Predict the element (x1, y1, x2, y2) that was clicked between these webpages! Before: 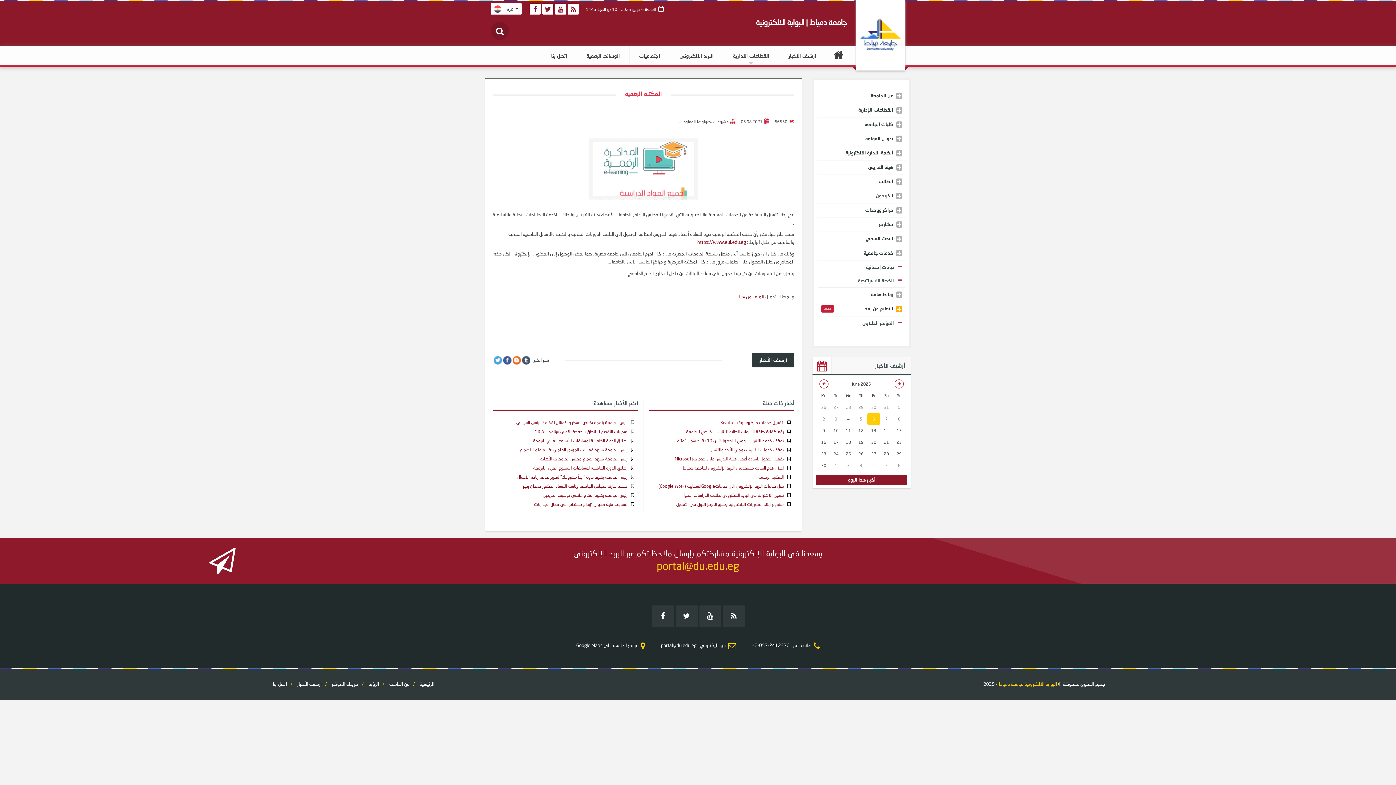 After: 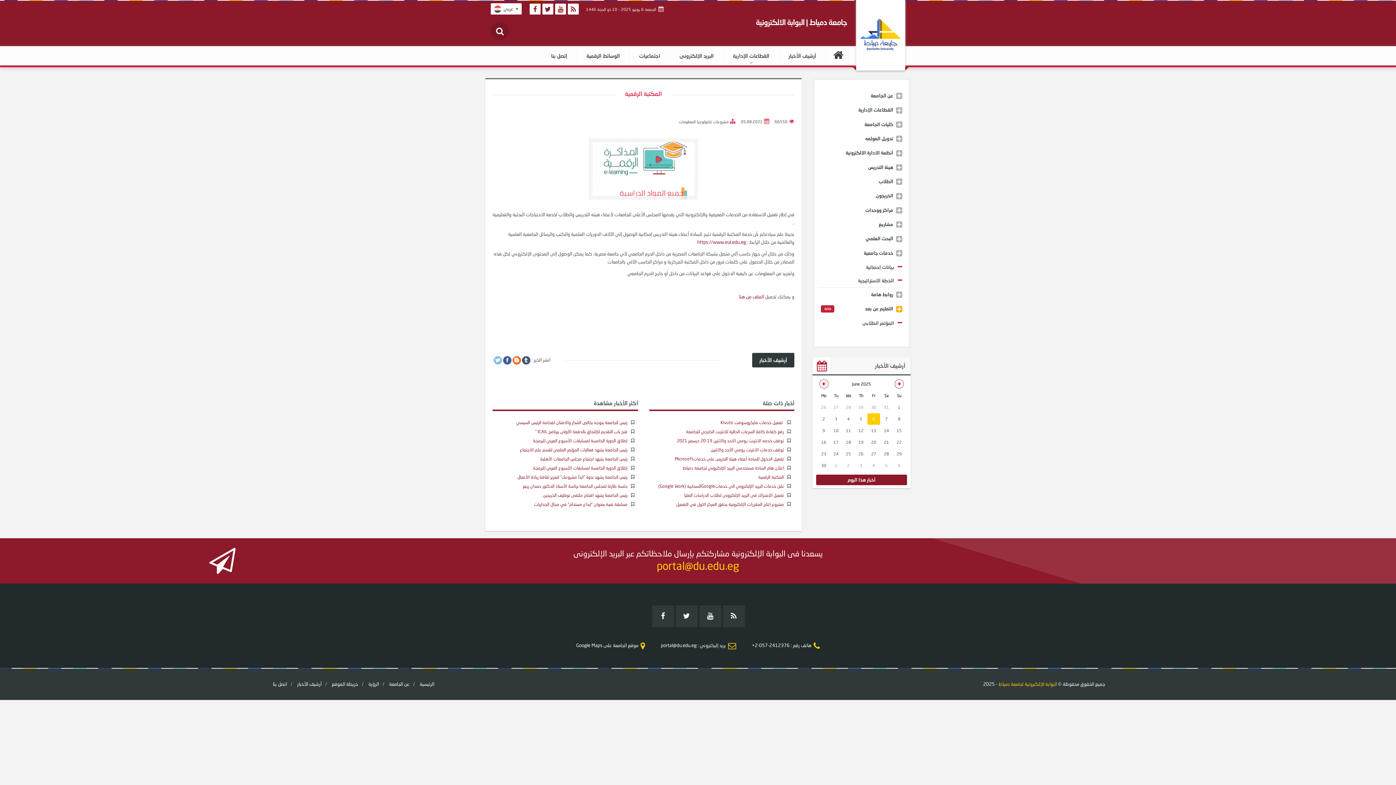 Action: bbox: (492, 357, 502, 362)